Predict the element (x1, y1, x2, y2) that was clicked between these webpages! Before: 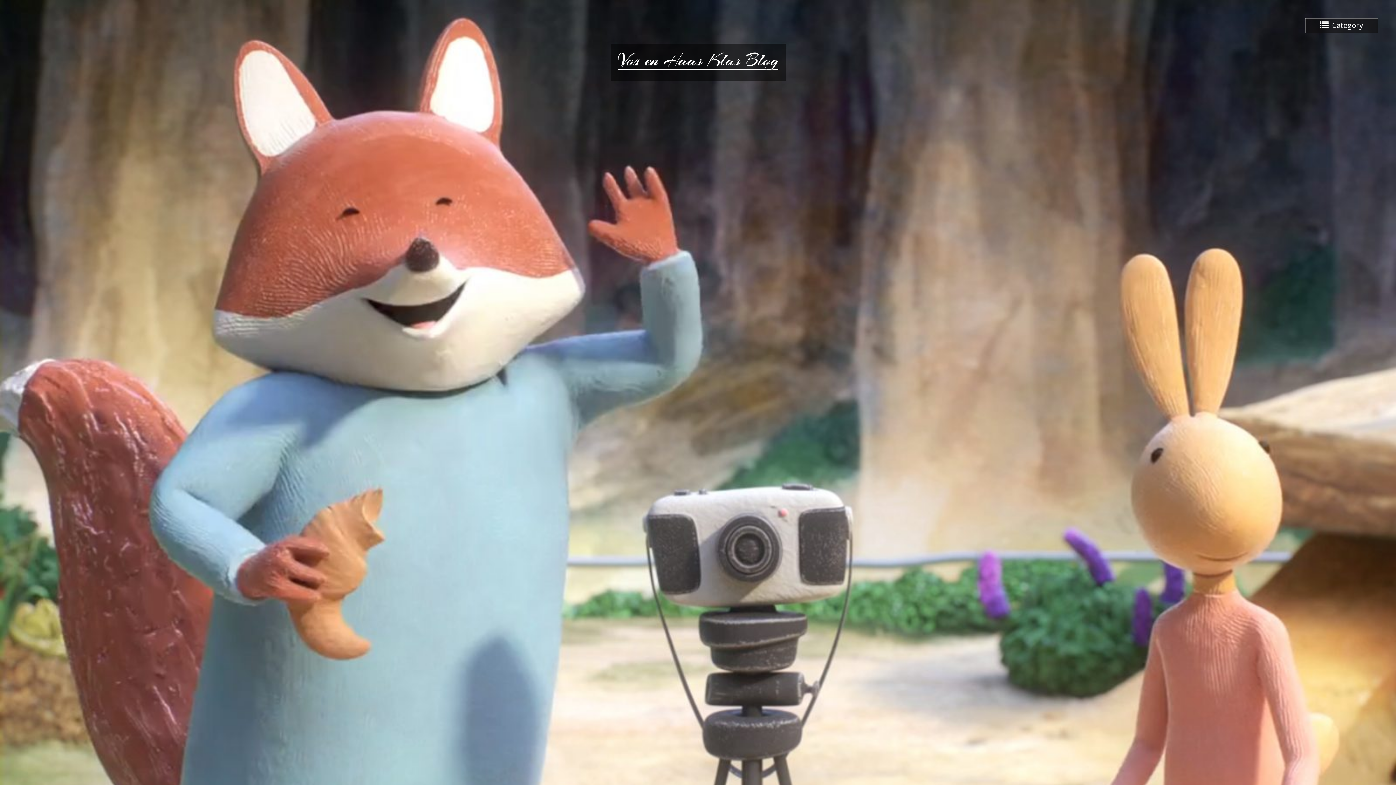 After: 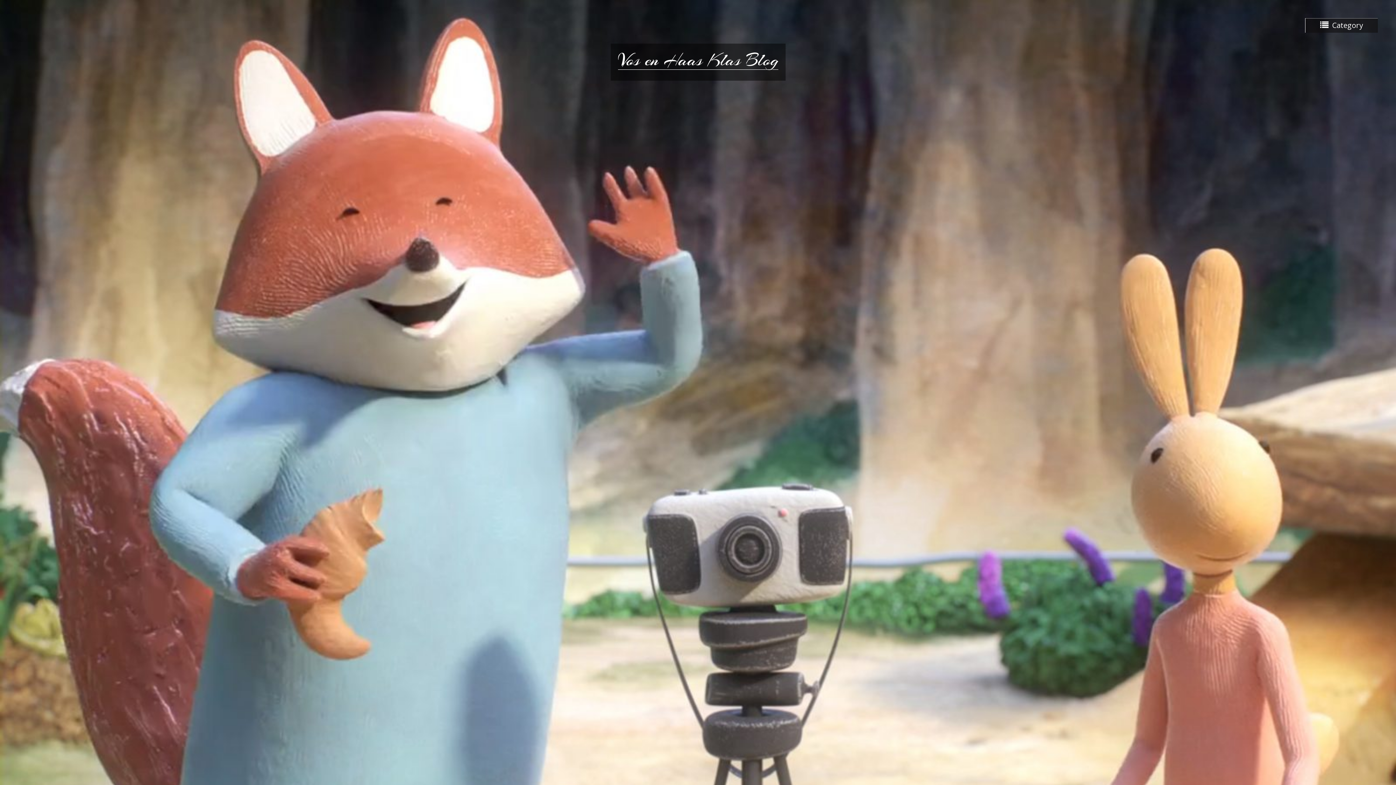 Action: label: Vos en Haas Klas Blog bbox: (618, 48, 778, 71)